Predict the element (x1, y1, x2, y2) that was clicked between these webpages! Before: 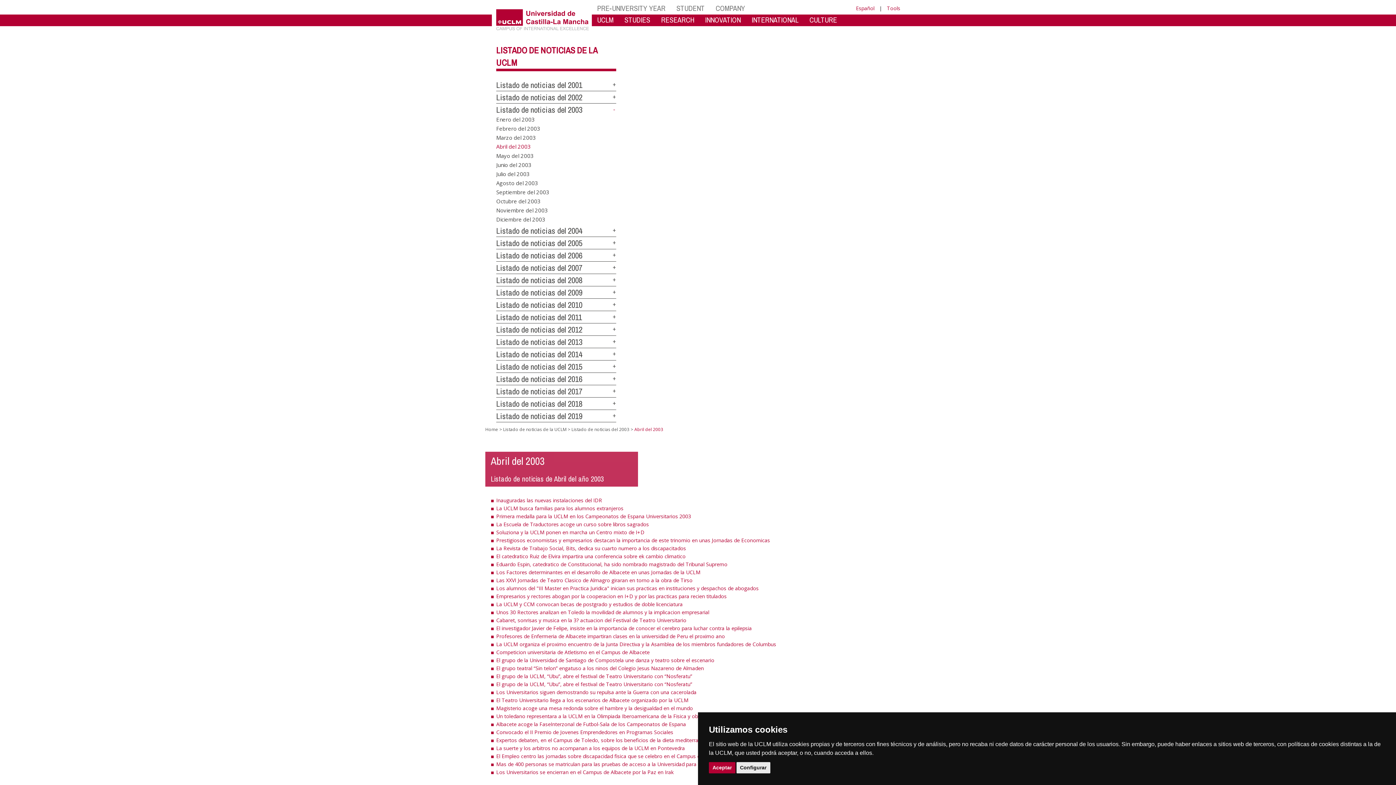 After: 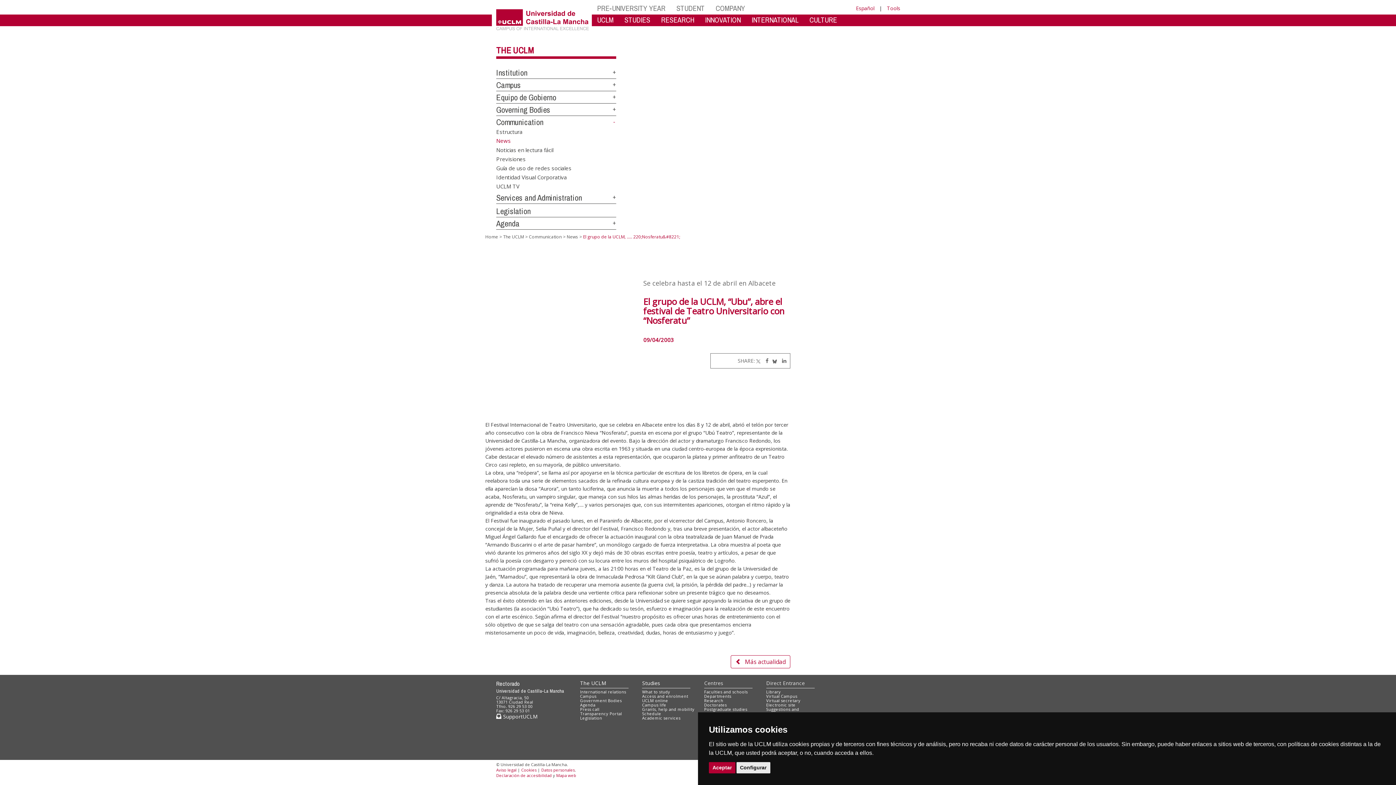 Action: bbox: (496, 673, 692, 680) label: El grupo de la UCLM, “Ubu”, abre el festival de Teatro Universitario con “Nosferatu”